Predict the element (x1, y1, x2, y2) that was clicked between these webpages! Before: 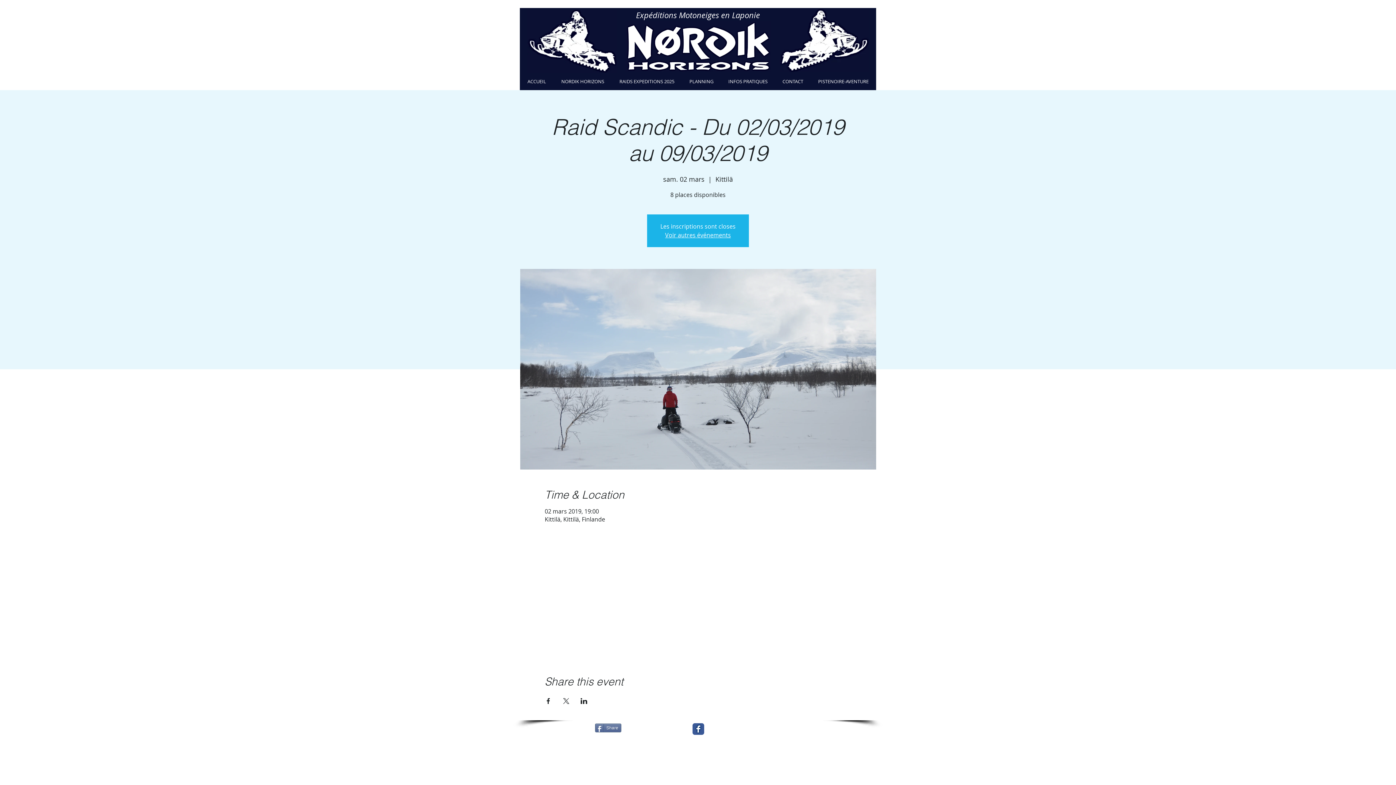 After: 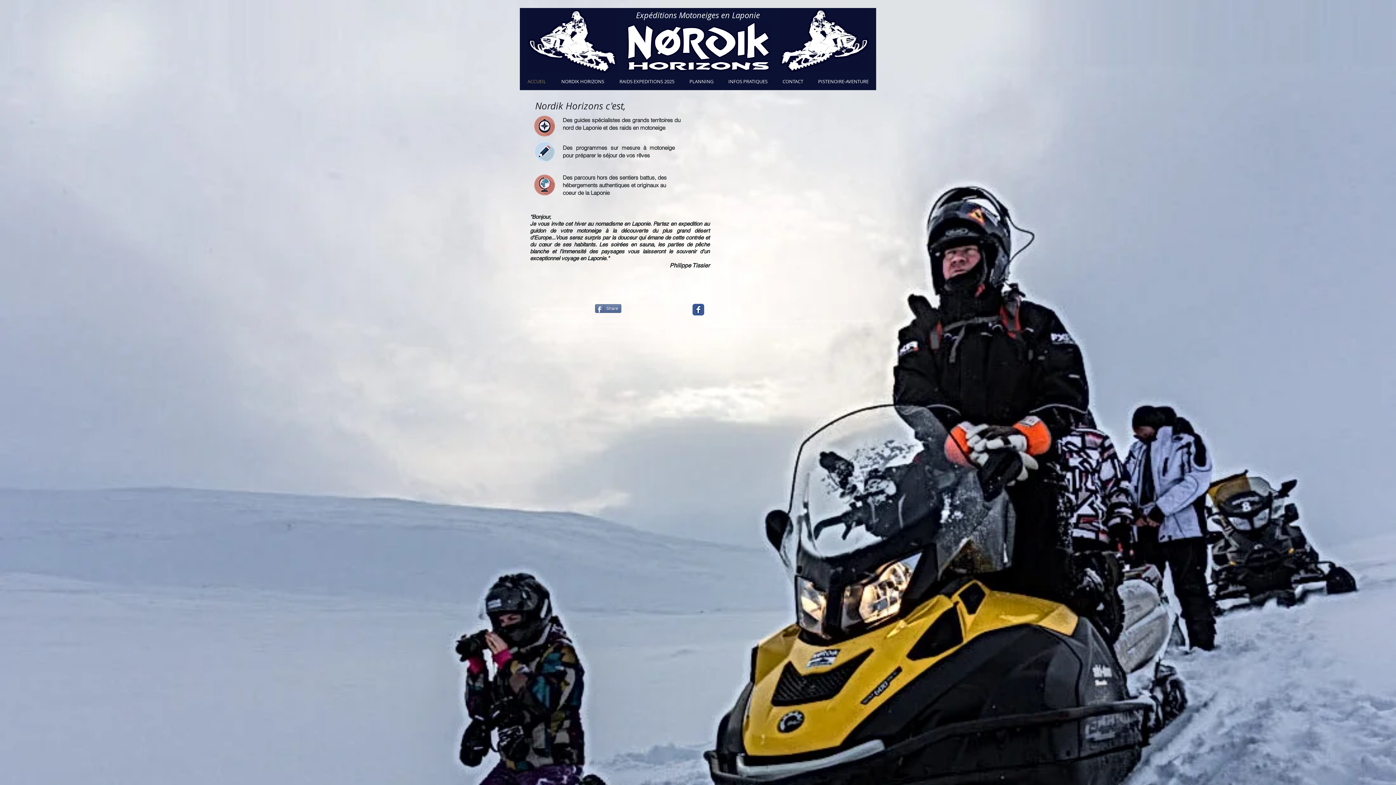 Action: label: Voir autres événements bbox: (665, 231, 731, 239)